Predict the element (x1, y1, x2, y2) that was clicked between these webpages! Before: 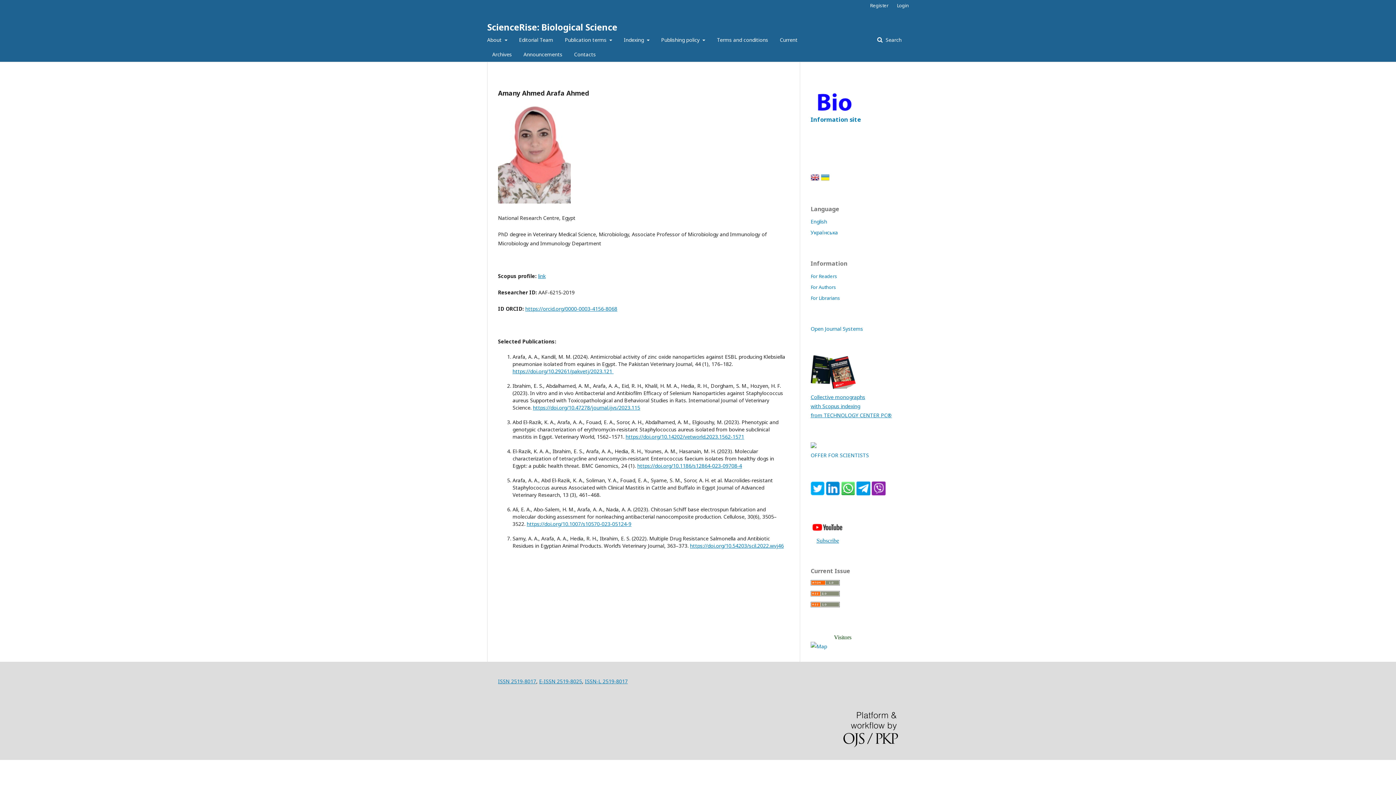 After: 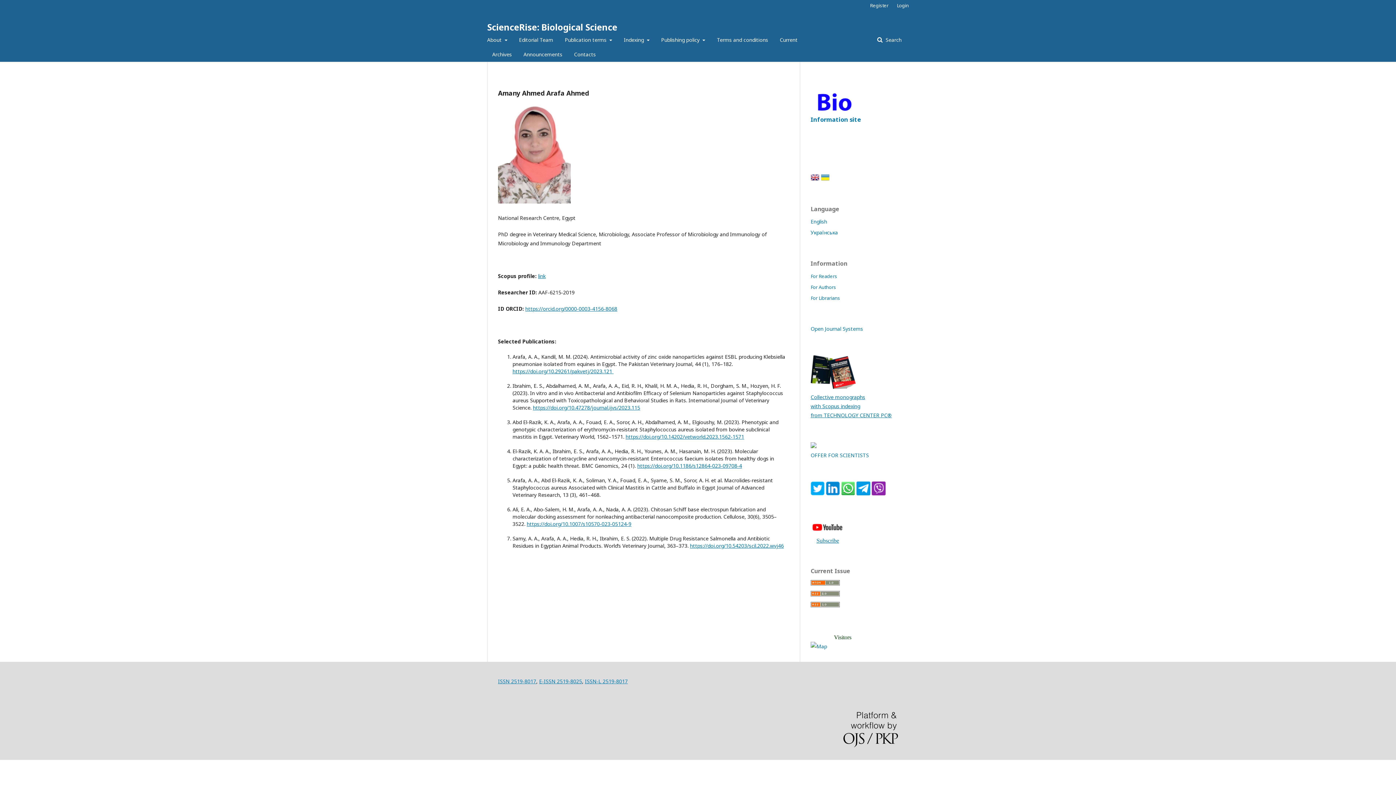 Action: bbox: (826, 490, 840, 497)